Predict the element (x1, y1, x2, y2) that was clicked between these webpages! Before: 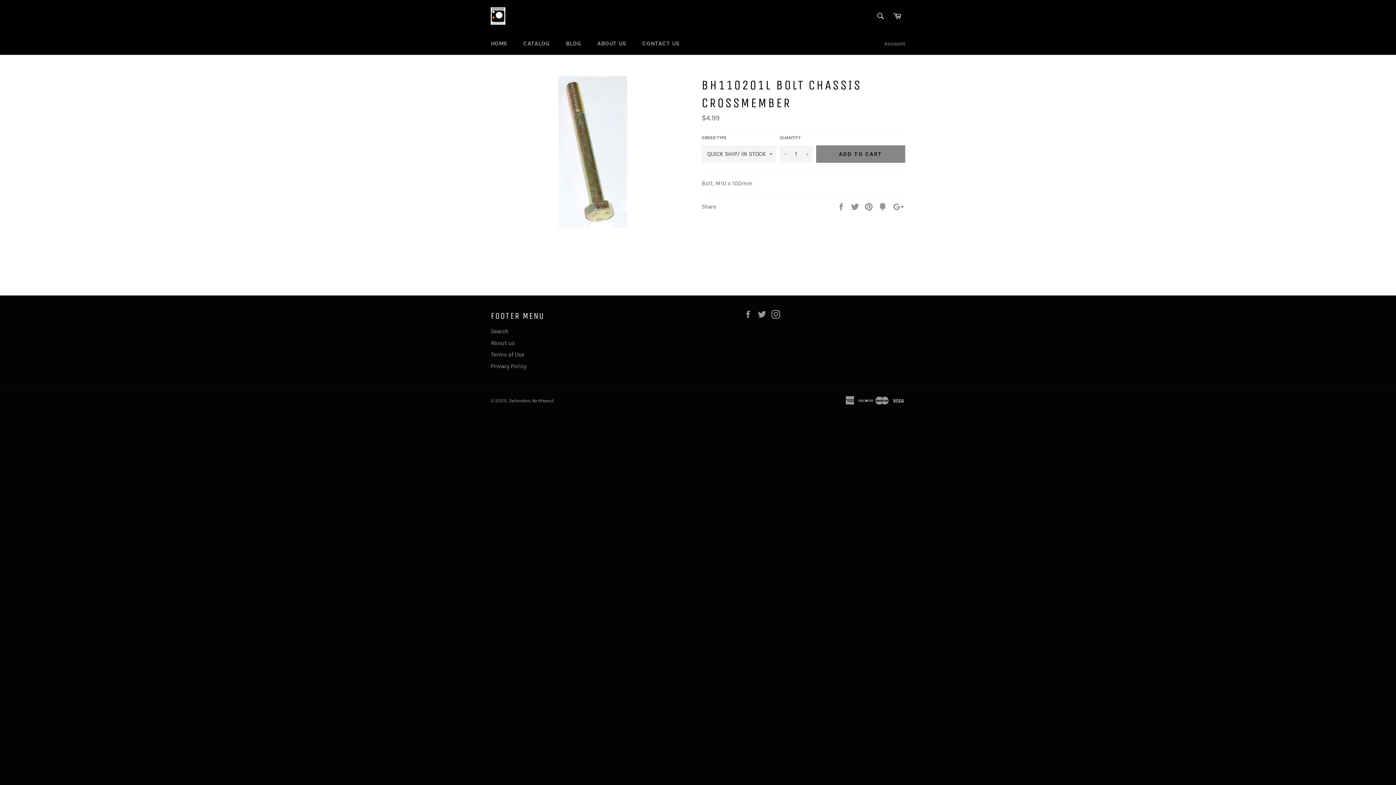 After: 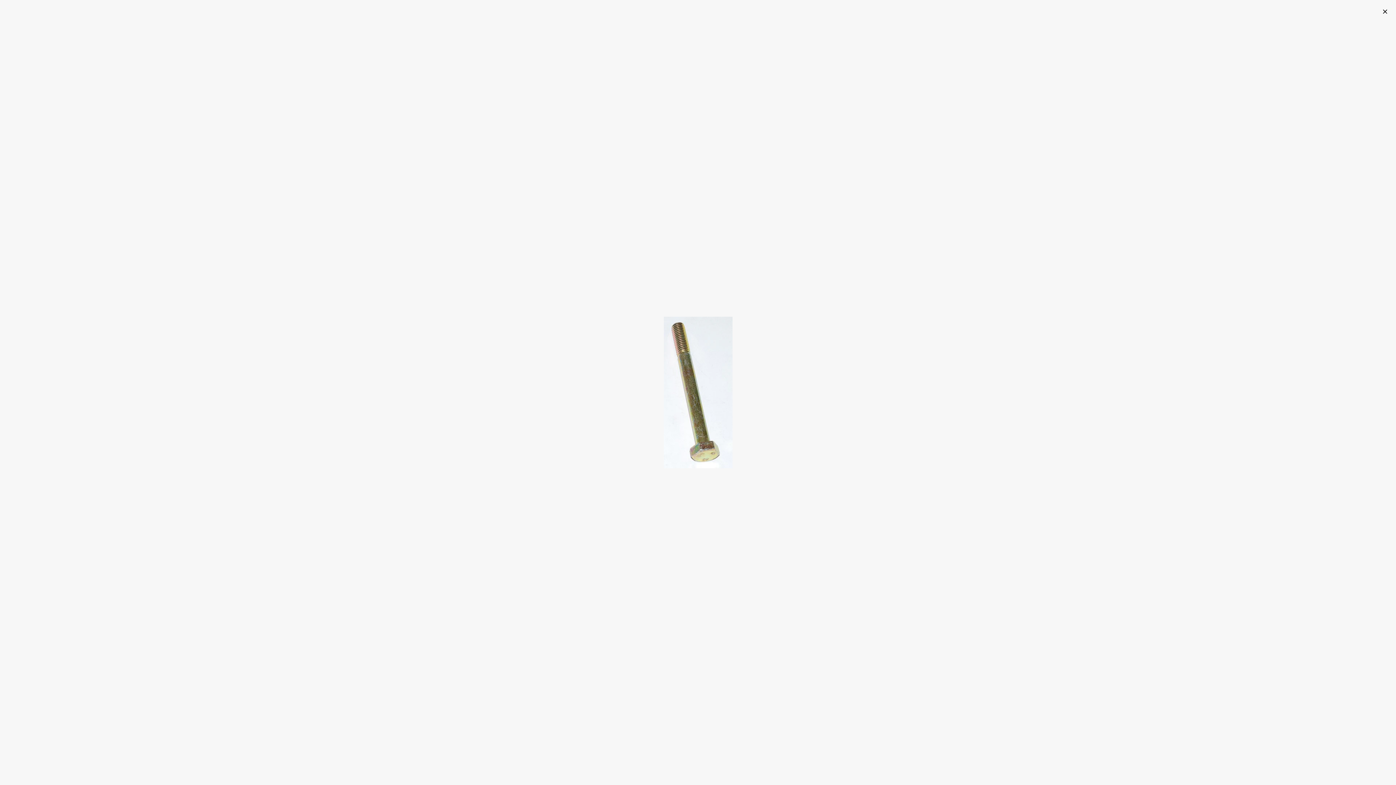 Action: bbox: (558, 222, 627, 229)